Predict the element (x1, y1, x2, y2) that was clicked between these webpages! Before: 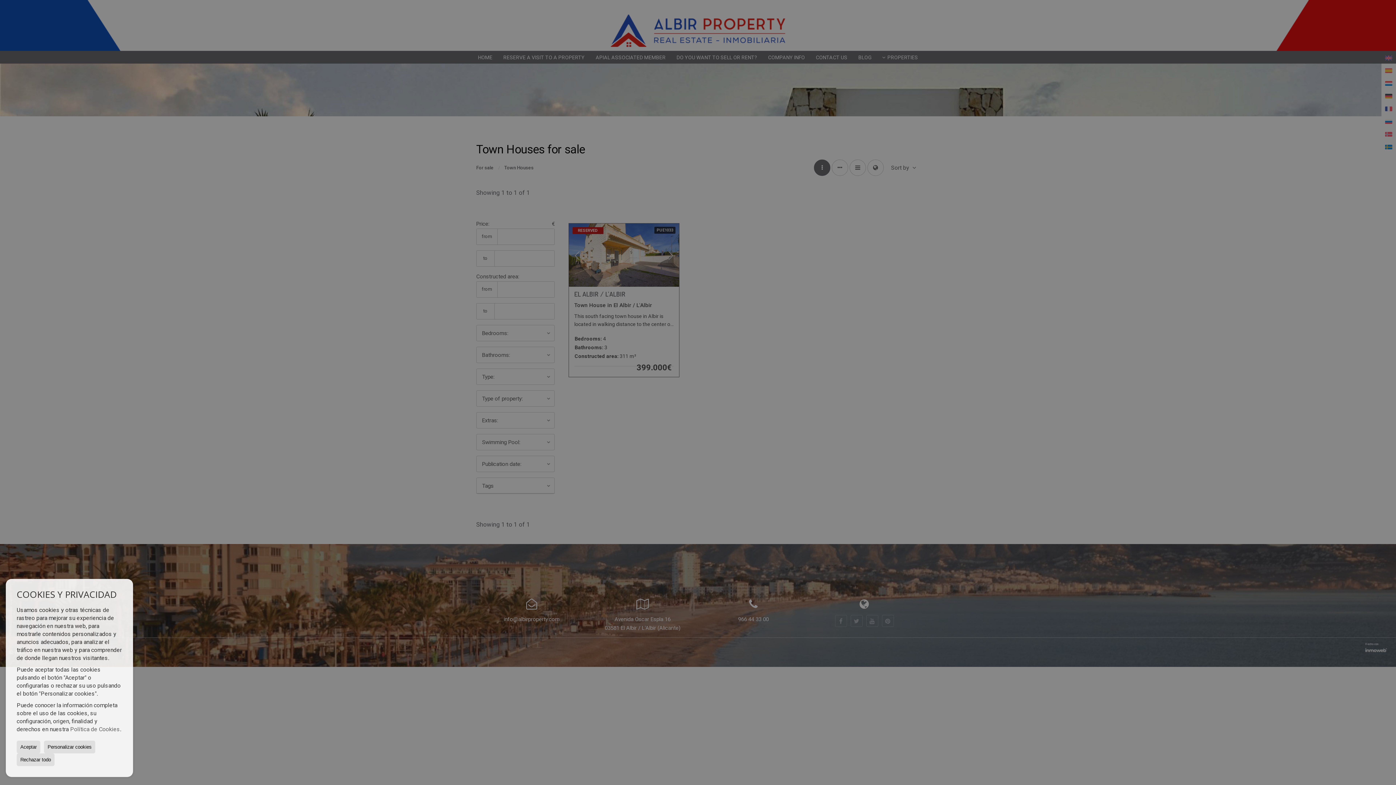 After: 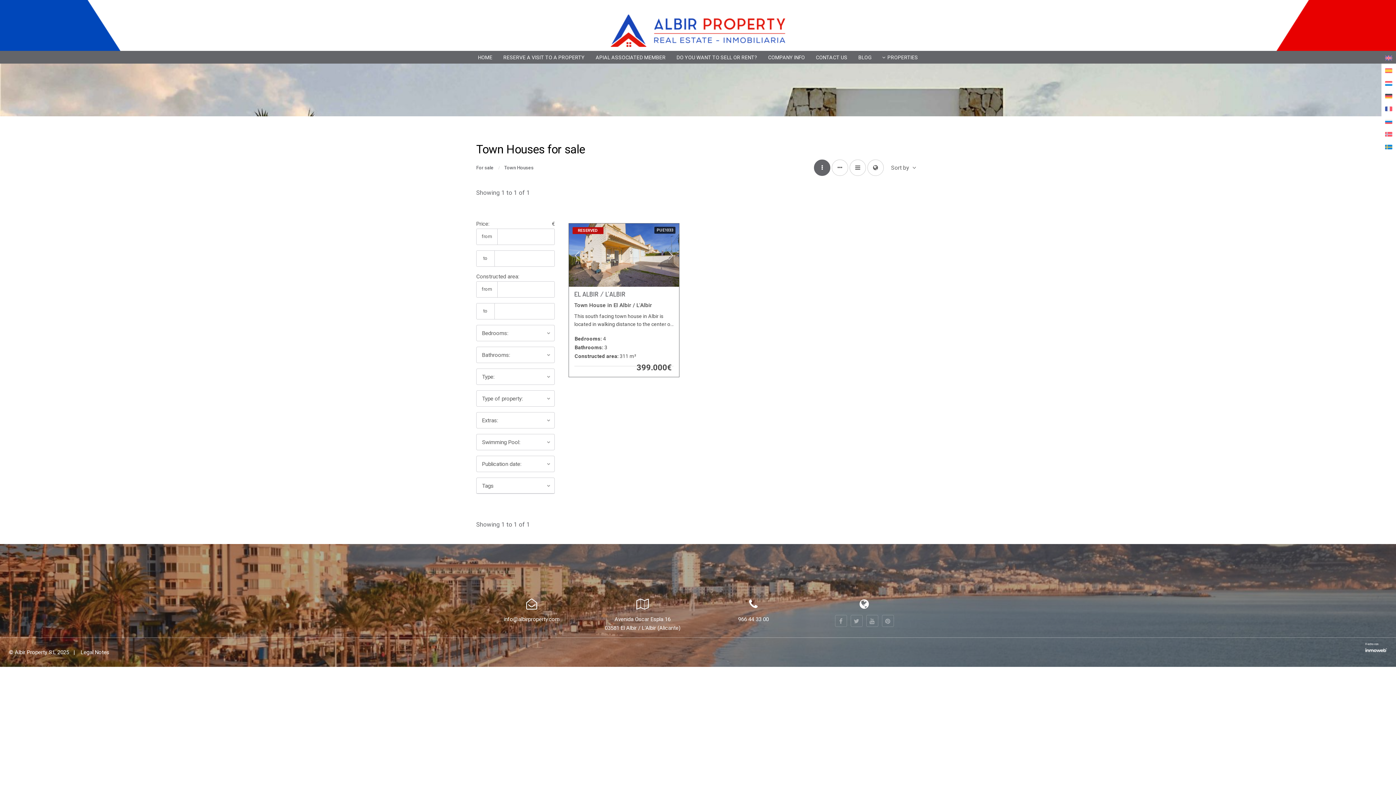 Action: bbox: (16, 753, 54, 766) label: Rechazar todo